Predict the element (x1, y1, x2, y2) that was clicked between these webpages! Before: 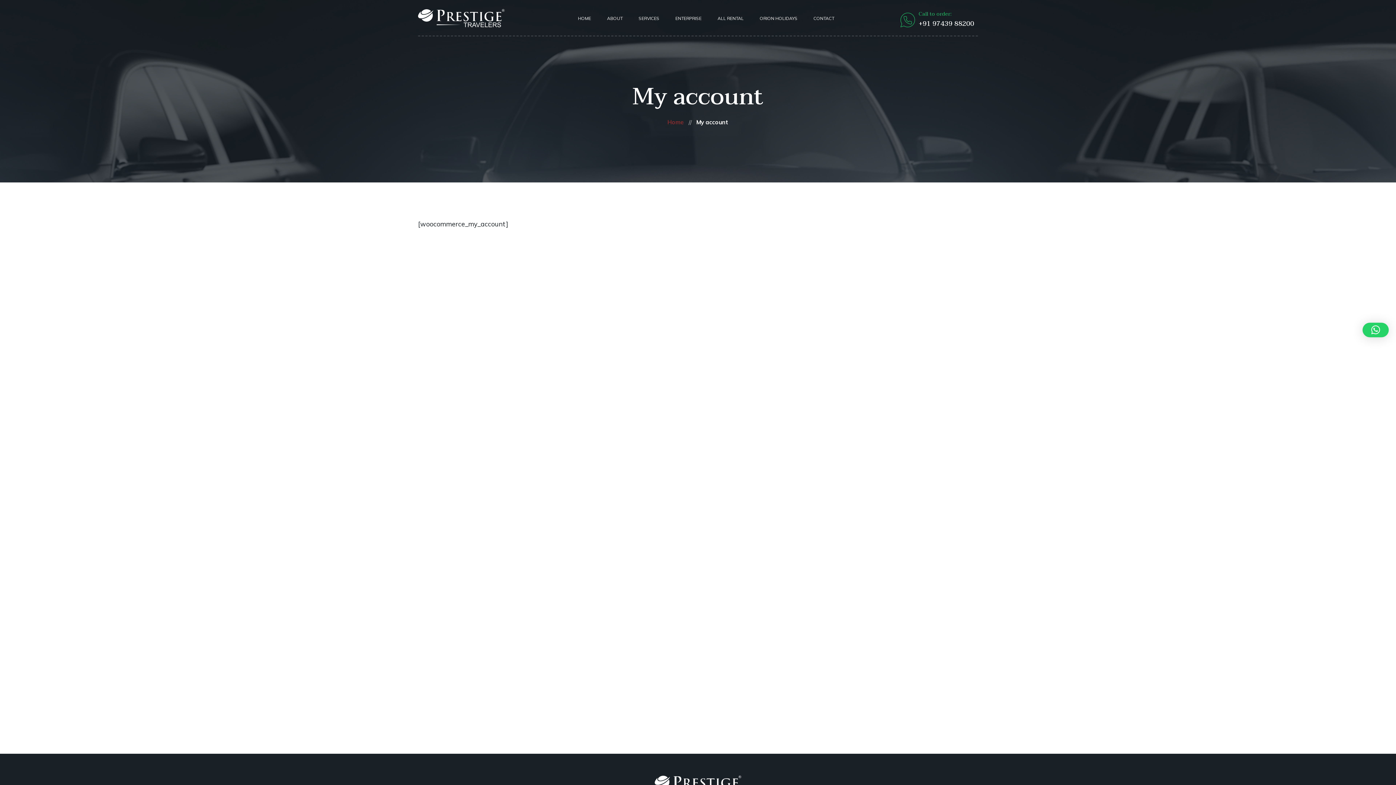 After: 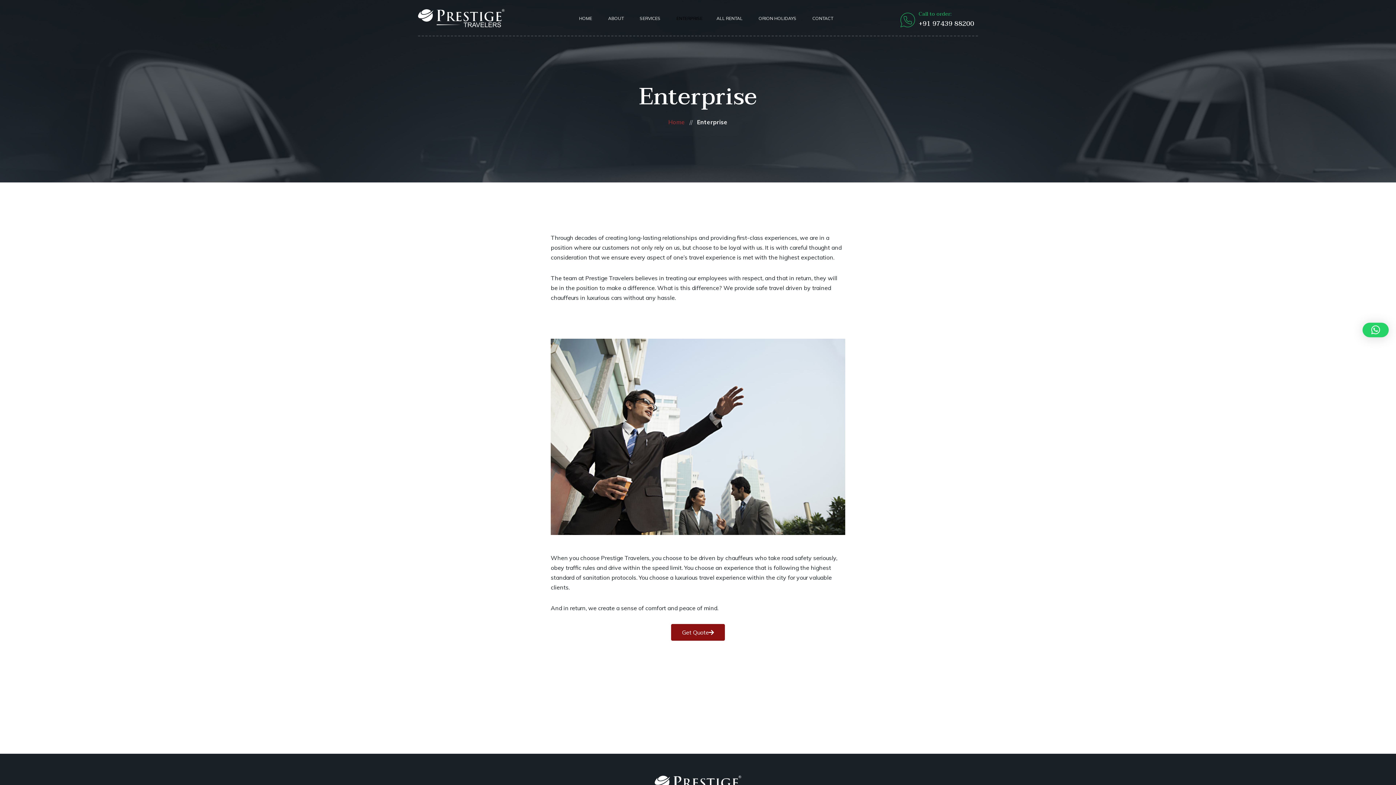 Action: label: ENTERPRISE bbox: (667, 13, 709, 23)